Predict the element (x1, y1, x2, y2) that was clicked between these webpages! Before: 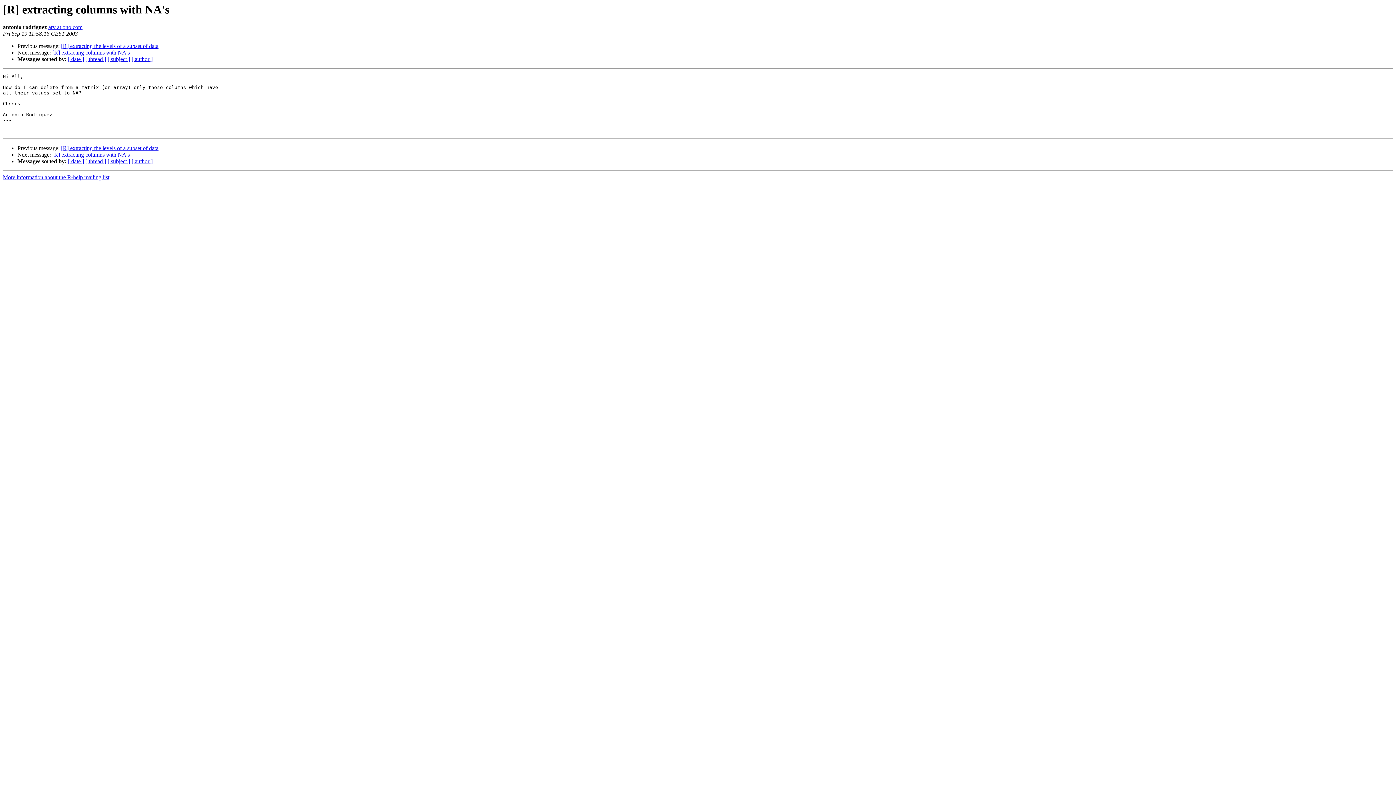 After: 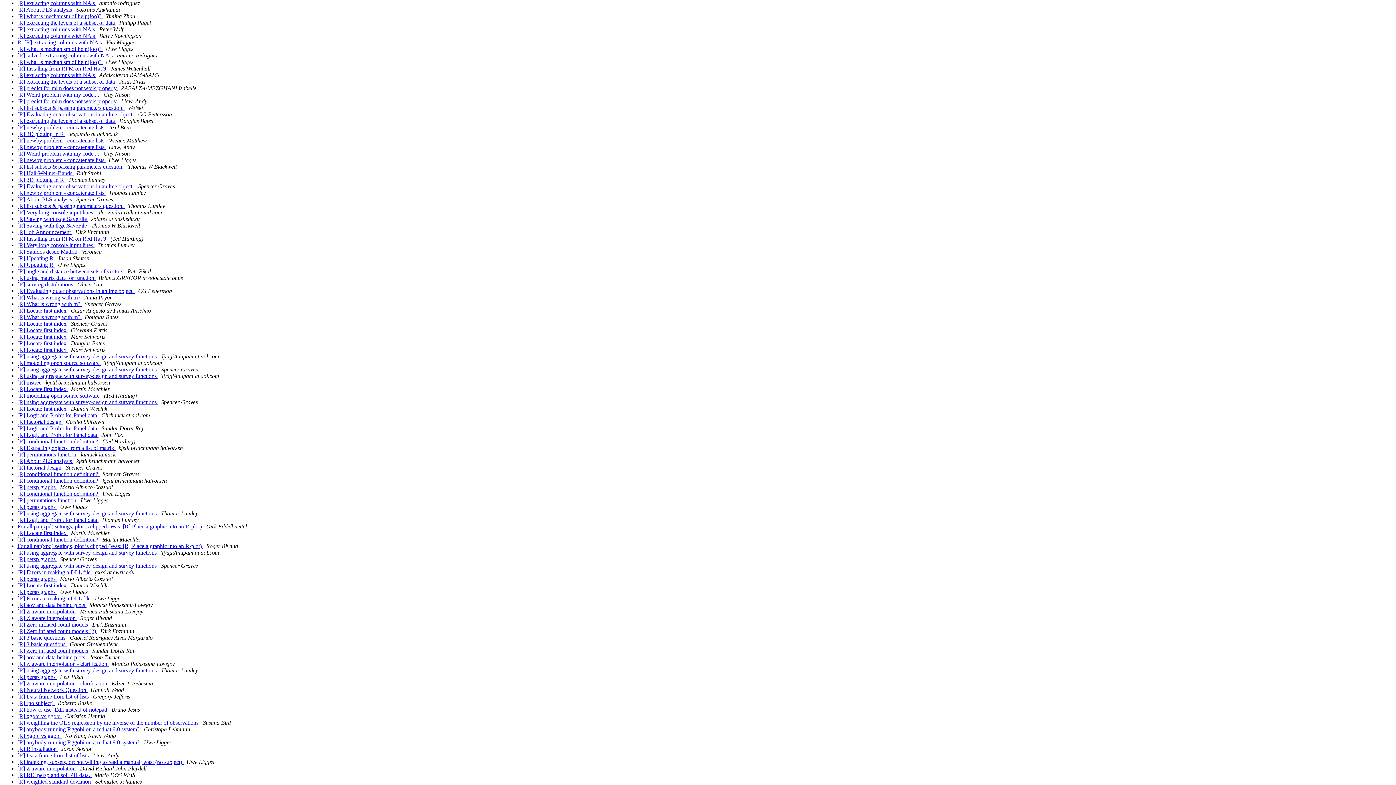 Action: label: [ date ] bbox: (68, 158, 84, 164)